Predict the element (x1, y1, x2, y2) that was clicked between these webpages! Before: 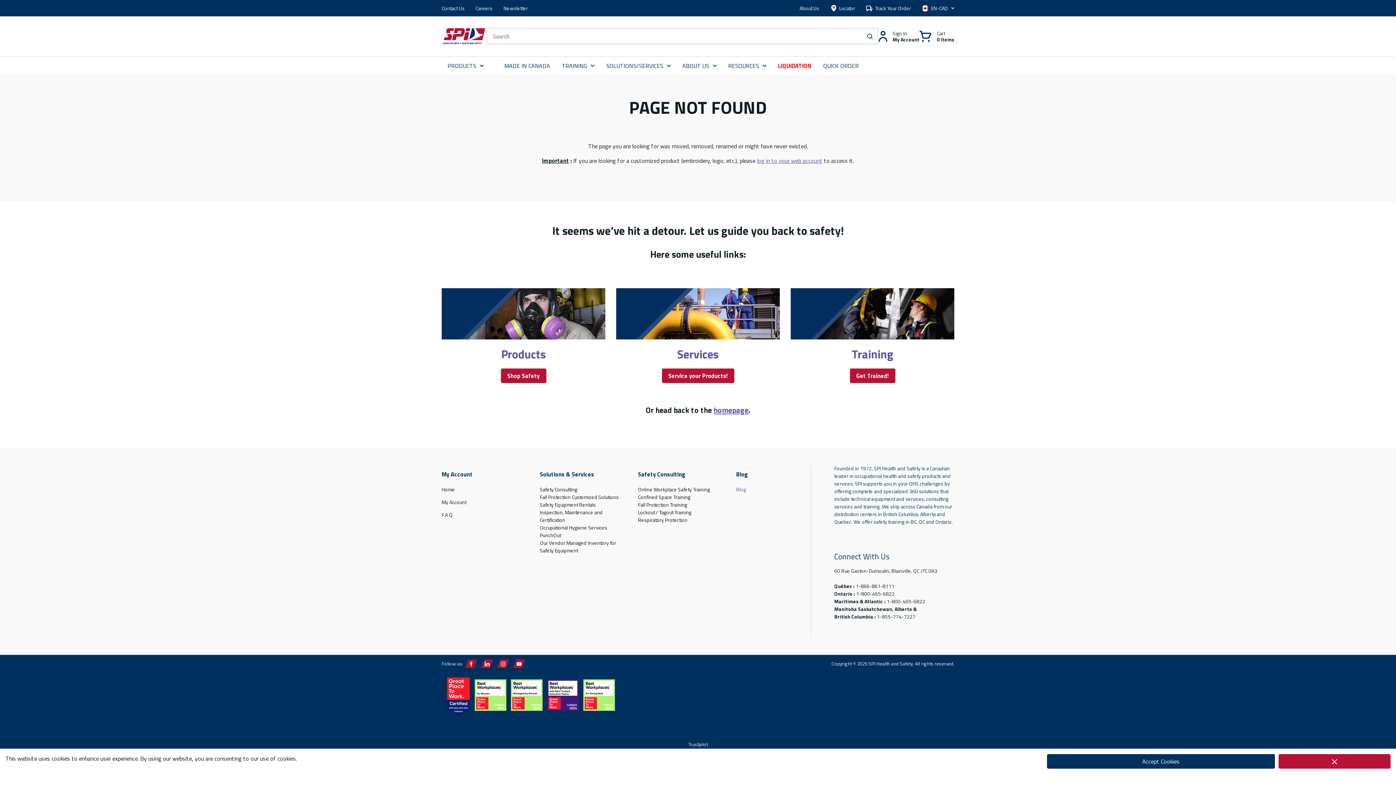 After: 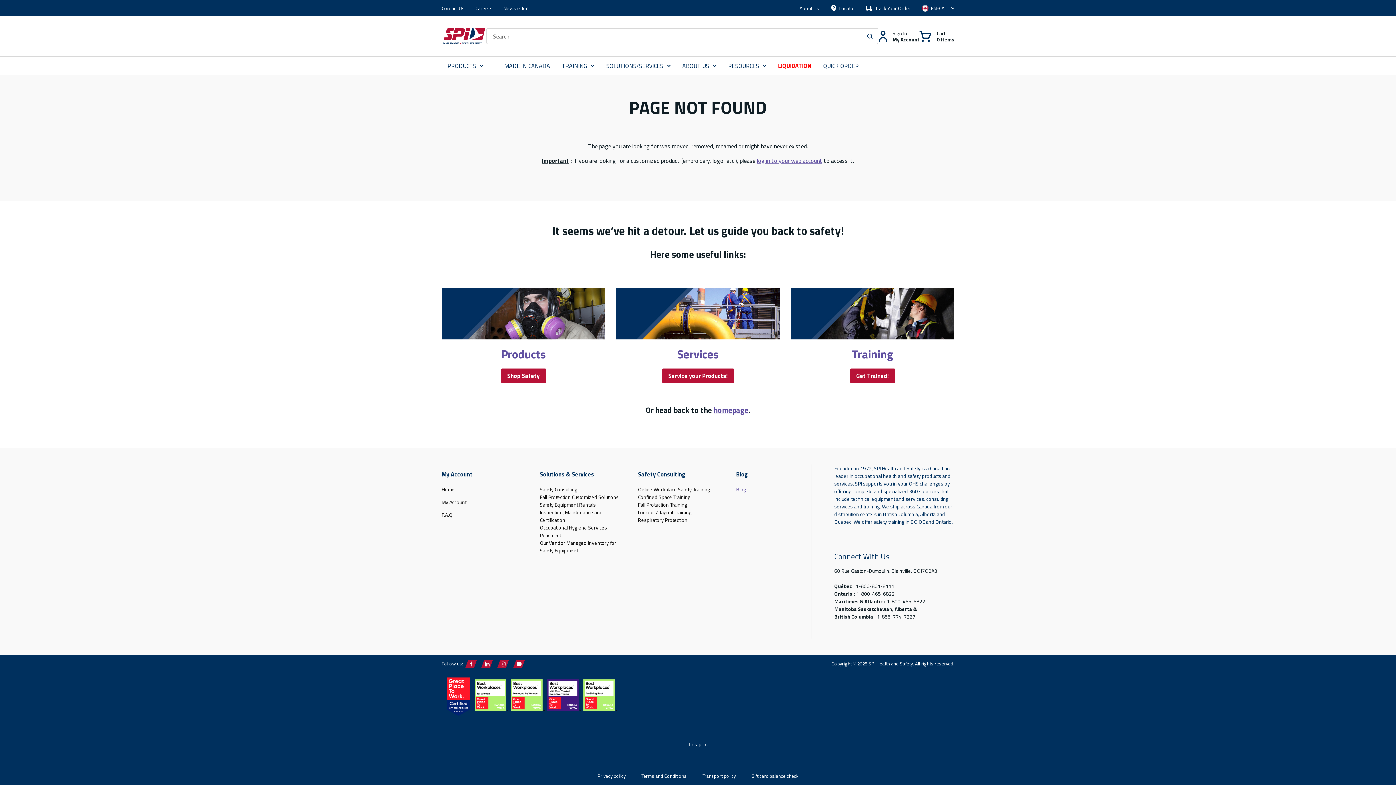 Action: bbox: (1278, 754, 1390, 769) label: Close